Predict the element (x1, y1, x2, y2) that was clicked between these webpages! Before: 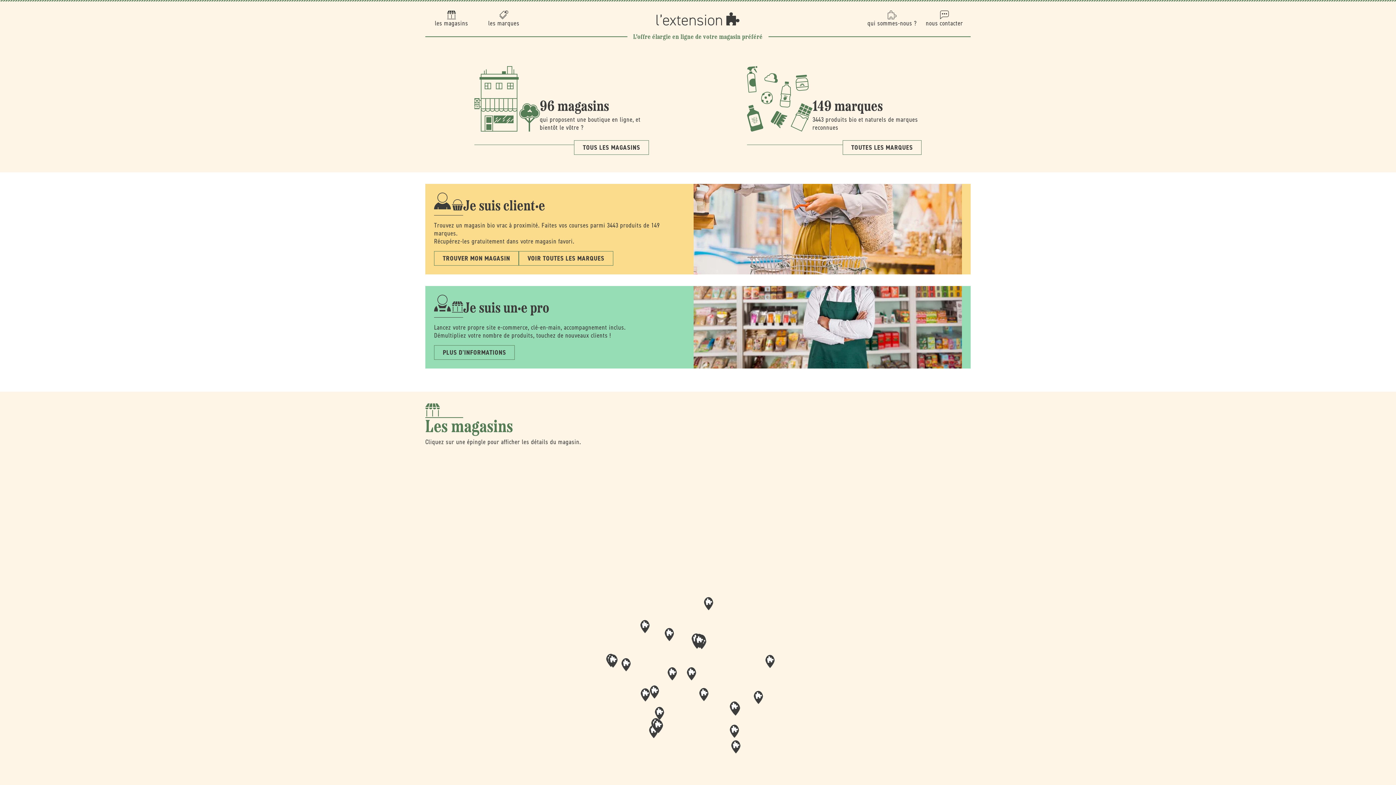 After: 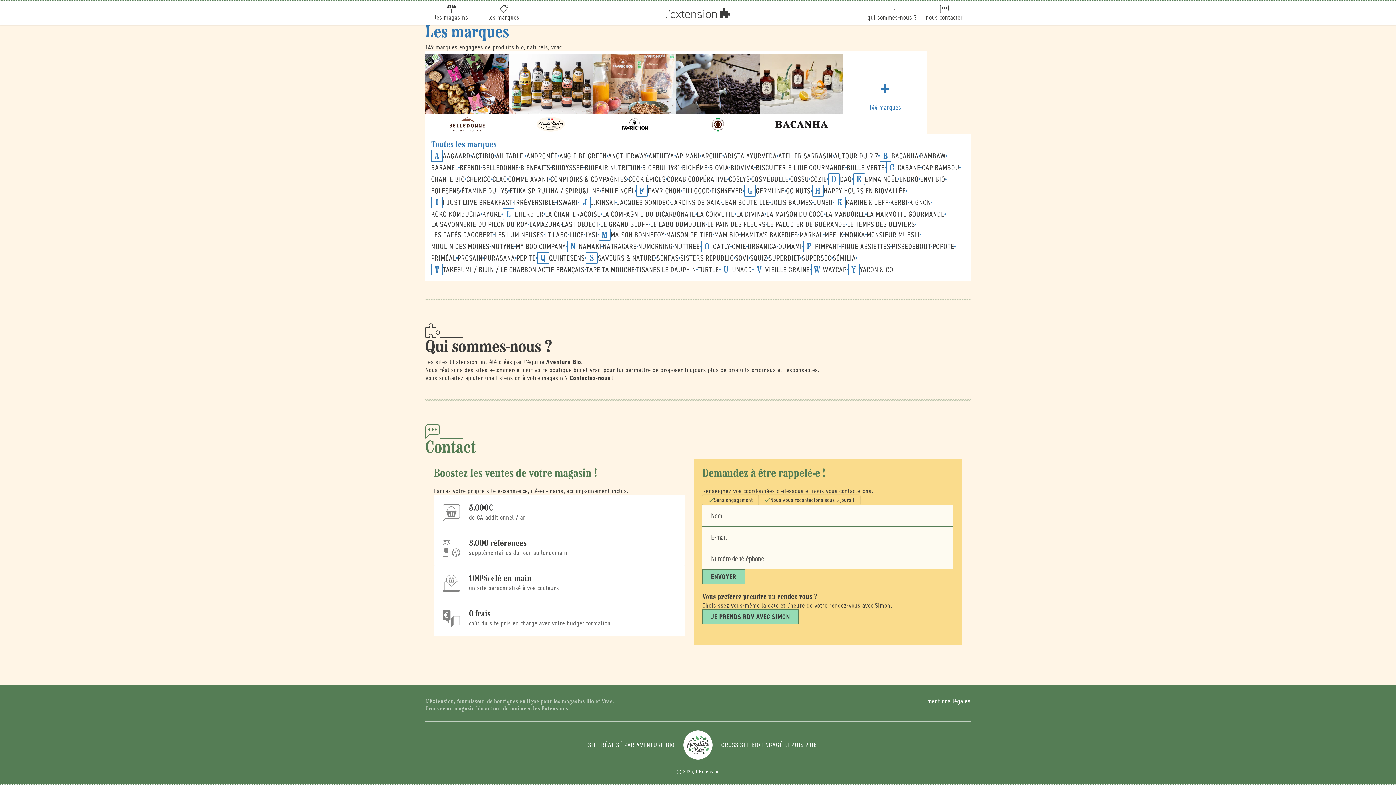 Action: label: qui sommes-nous ? bbox: (866, 2, 918, 34)